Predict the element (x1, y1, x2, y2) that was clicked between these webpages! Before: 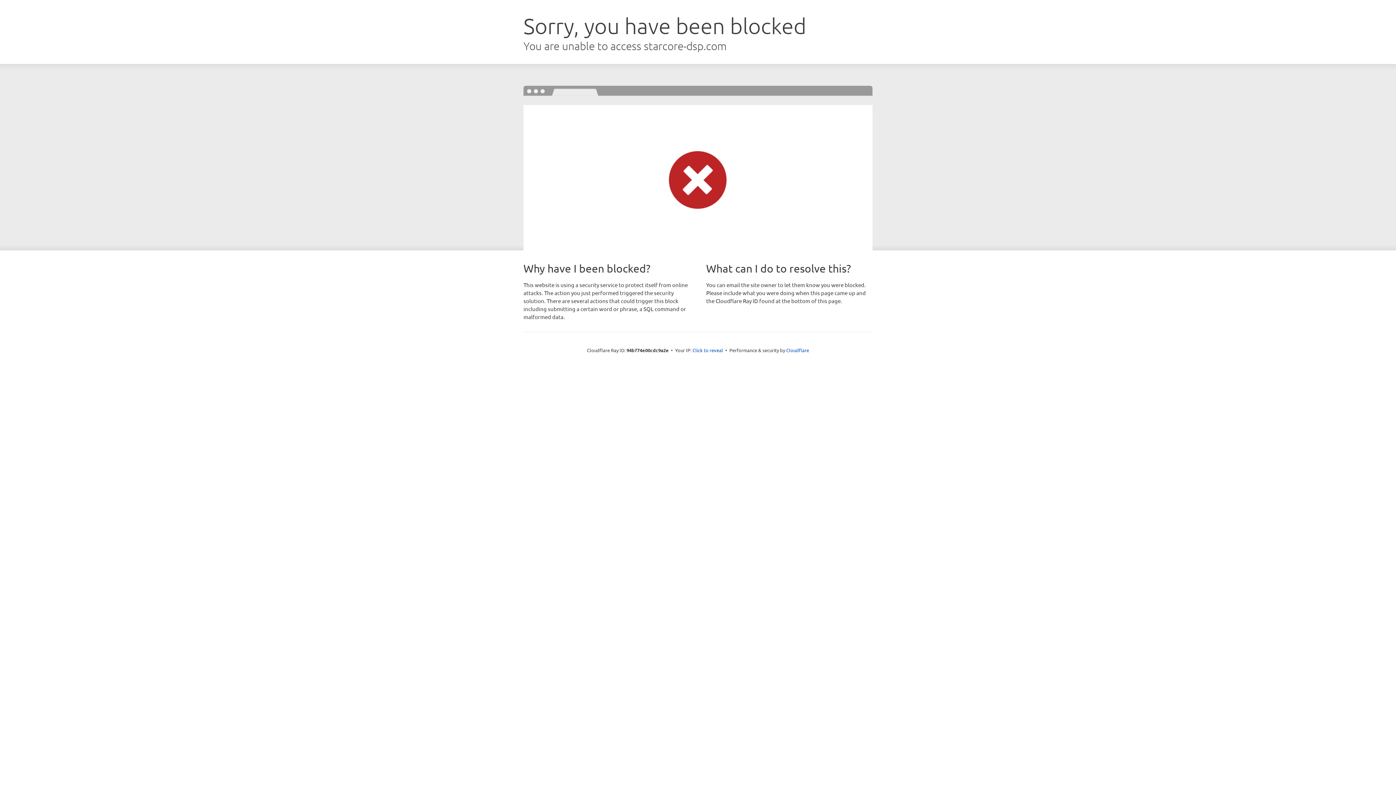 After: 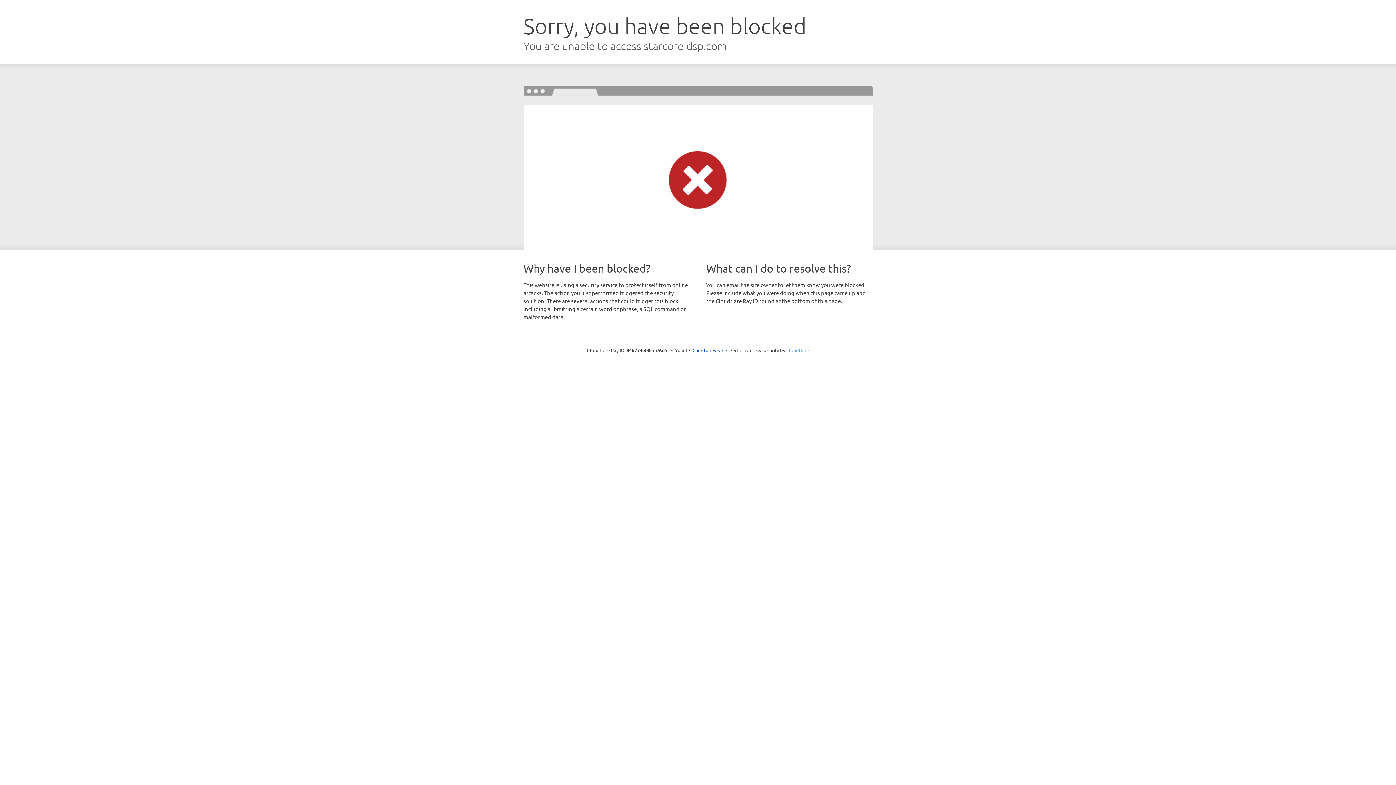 Action: label: Cloudflare bbox: (786, 347, 809, 353)